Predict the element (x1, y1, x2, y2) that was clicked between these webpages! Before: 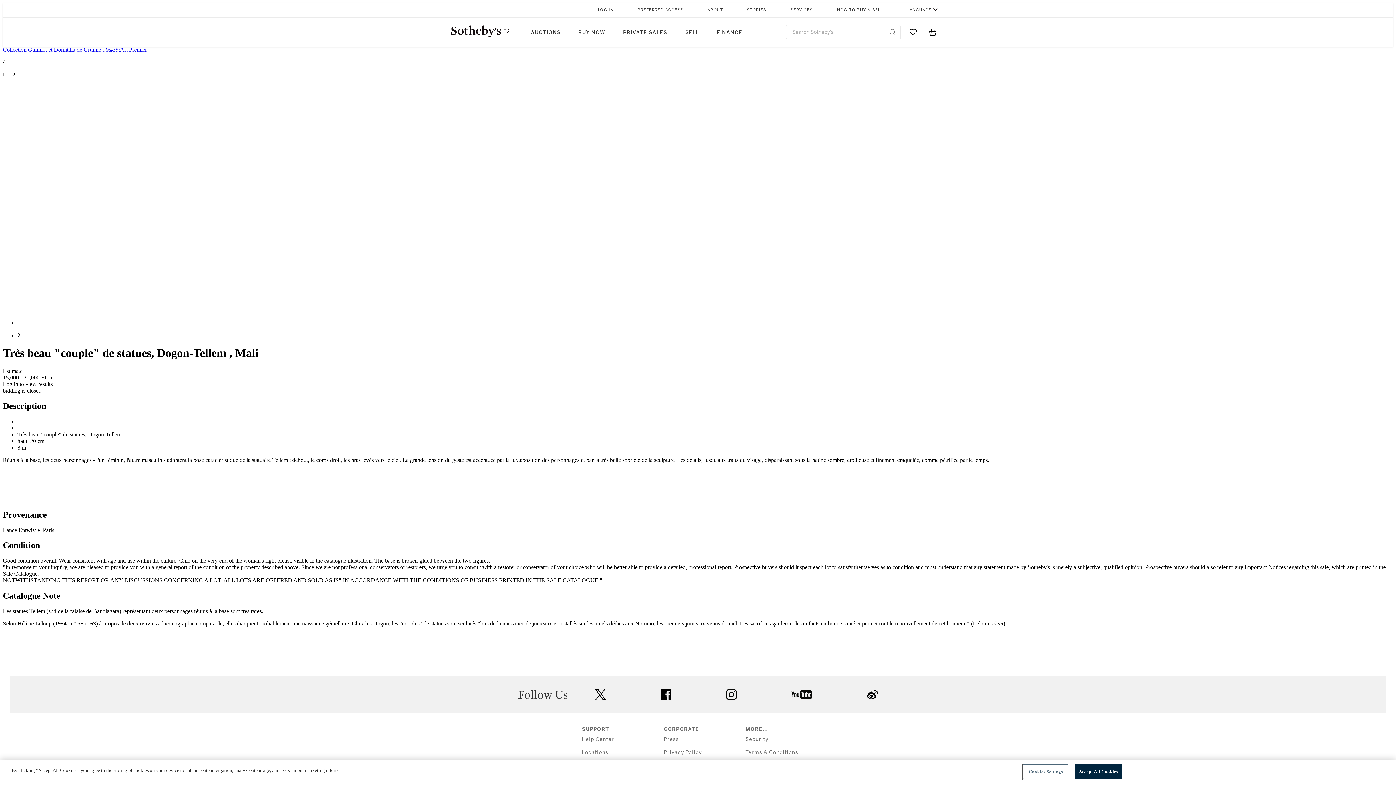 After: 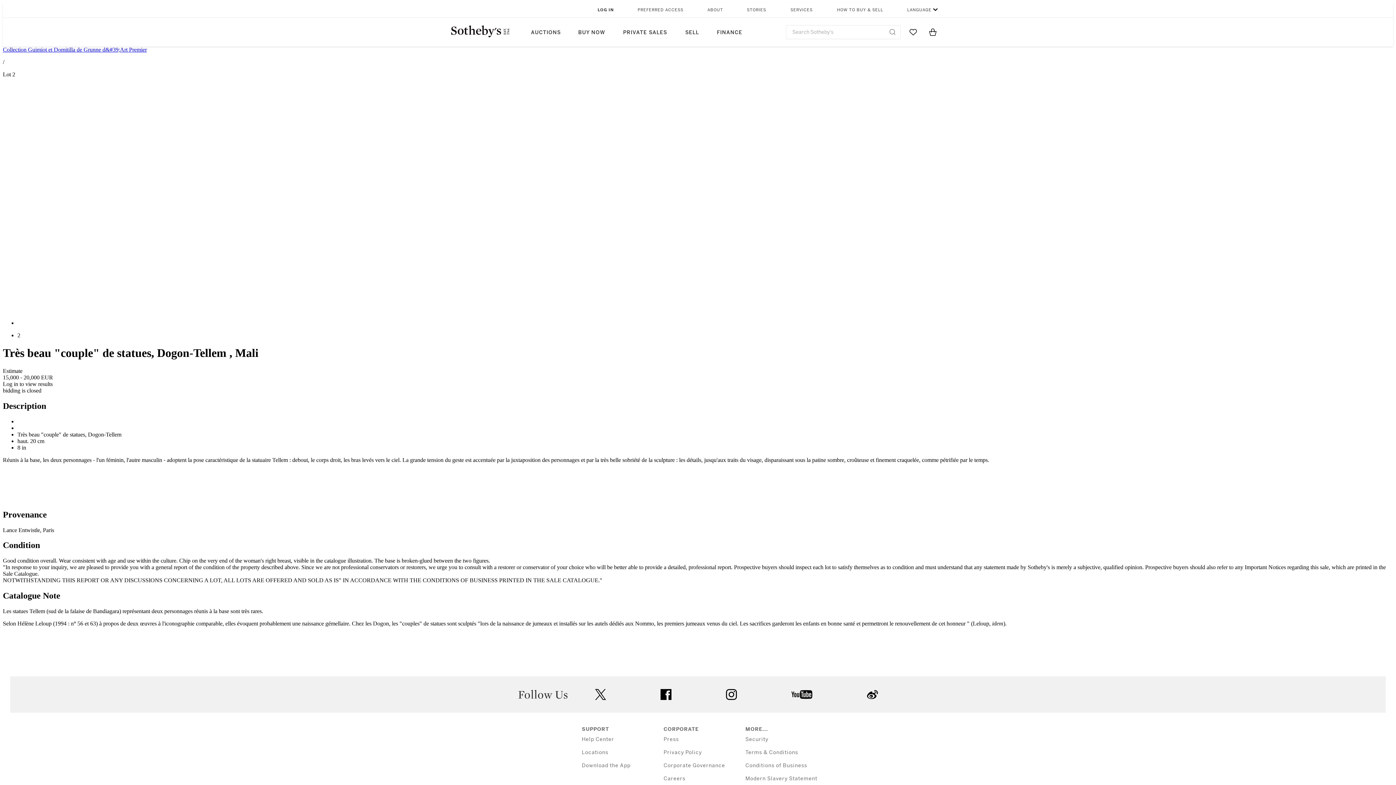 Action: label: LANGUAGE bbox: (906, 2, 937, 17)